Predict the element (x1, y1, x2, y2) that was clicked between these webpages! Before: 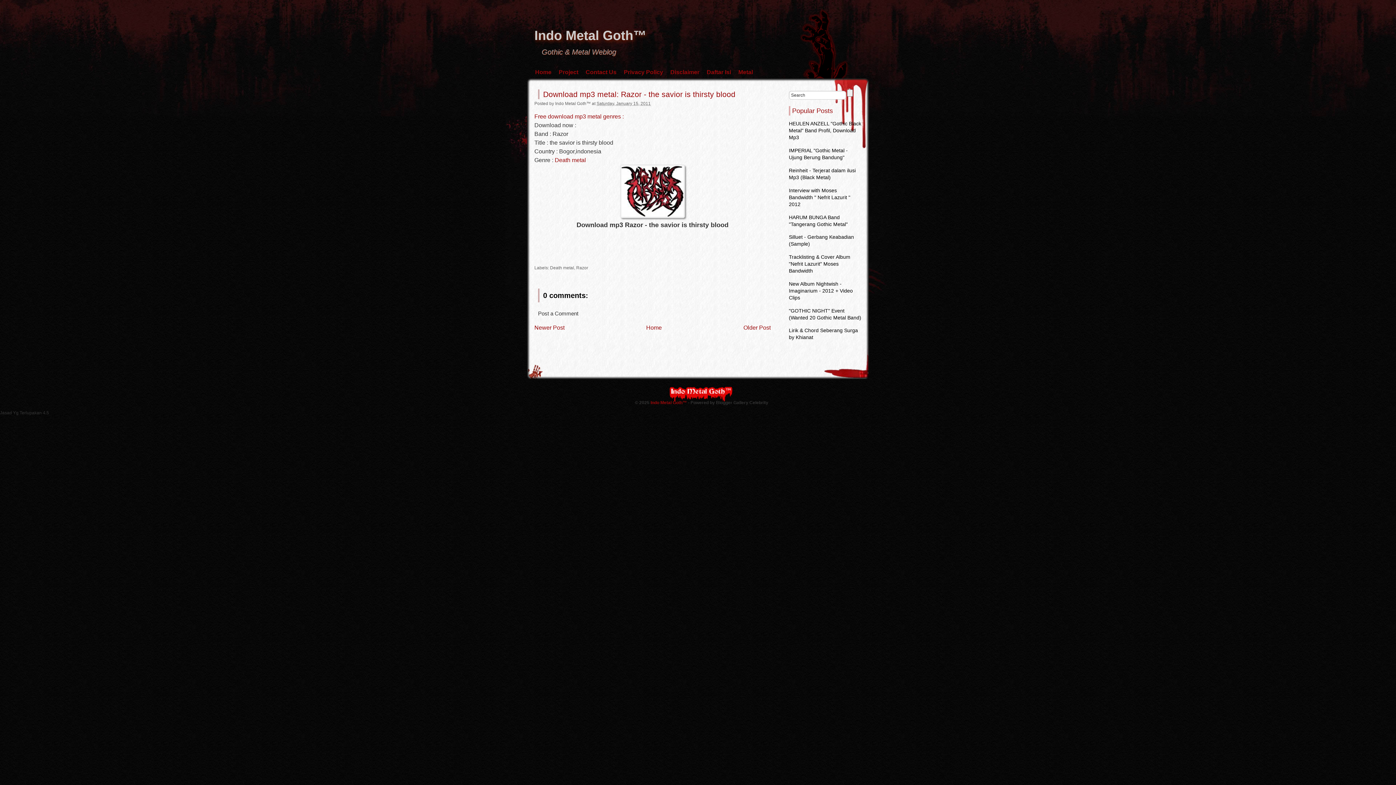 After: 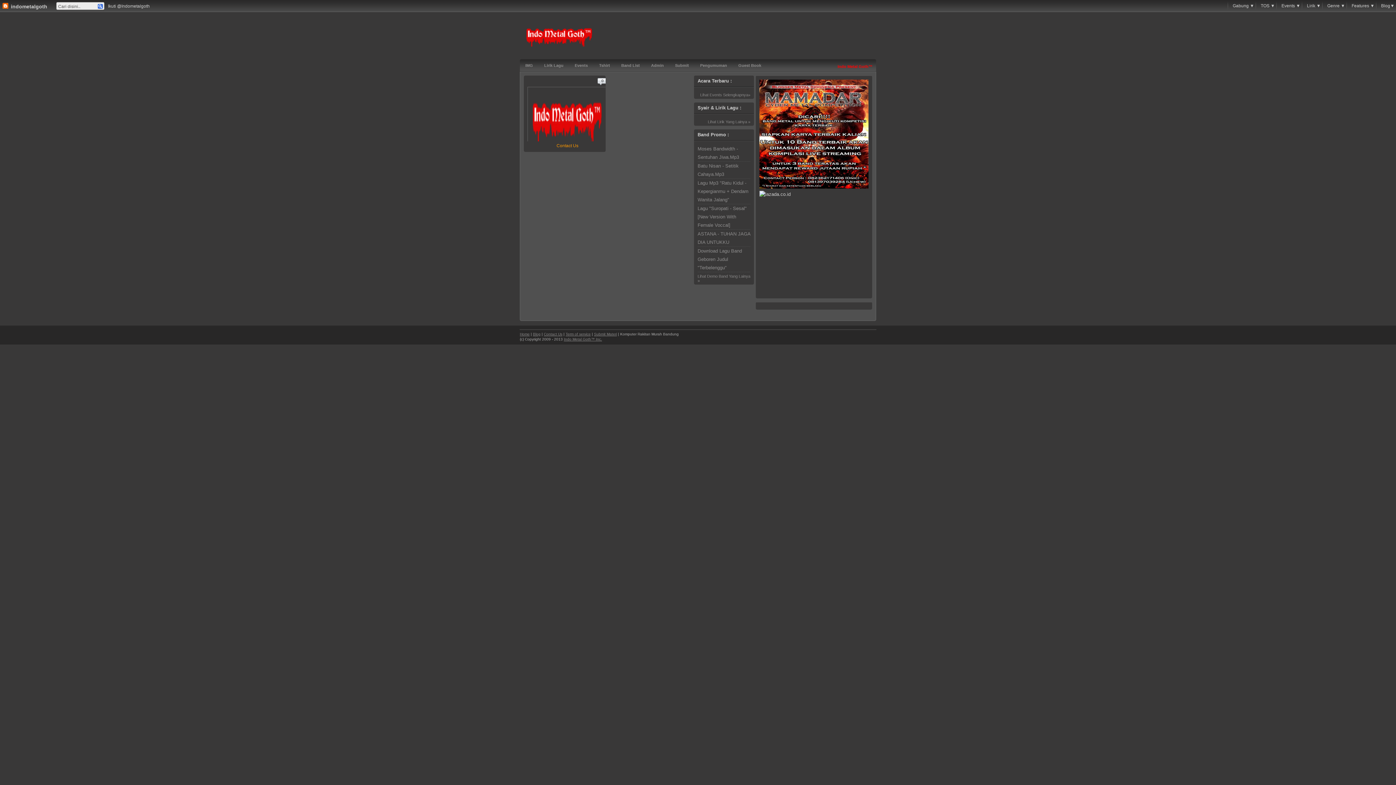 Action: bbox: (582, 66, 620, 77) label: Contact Us